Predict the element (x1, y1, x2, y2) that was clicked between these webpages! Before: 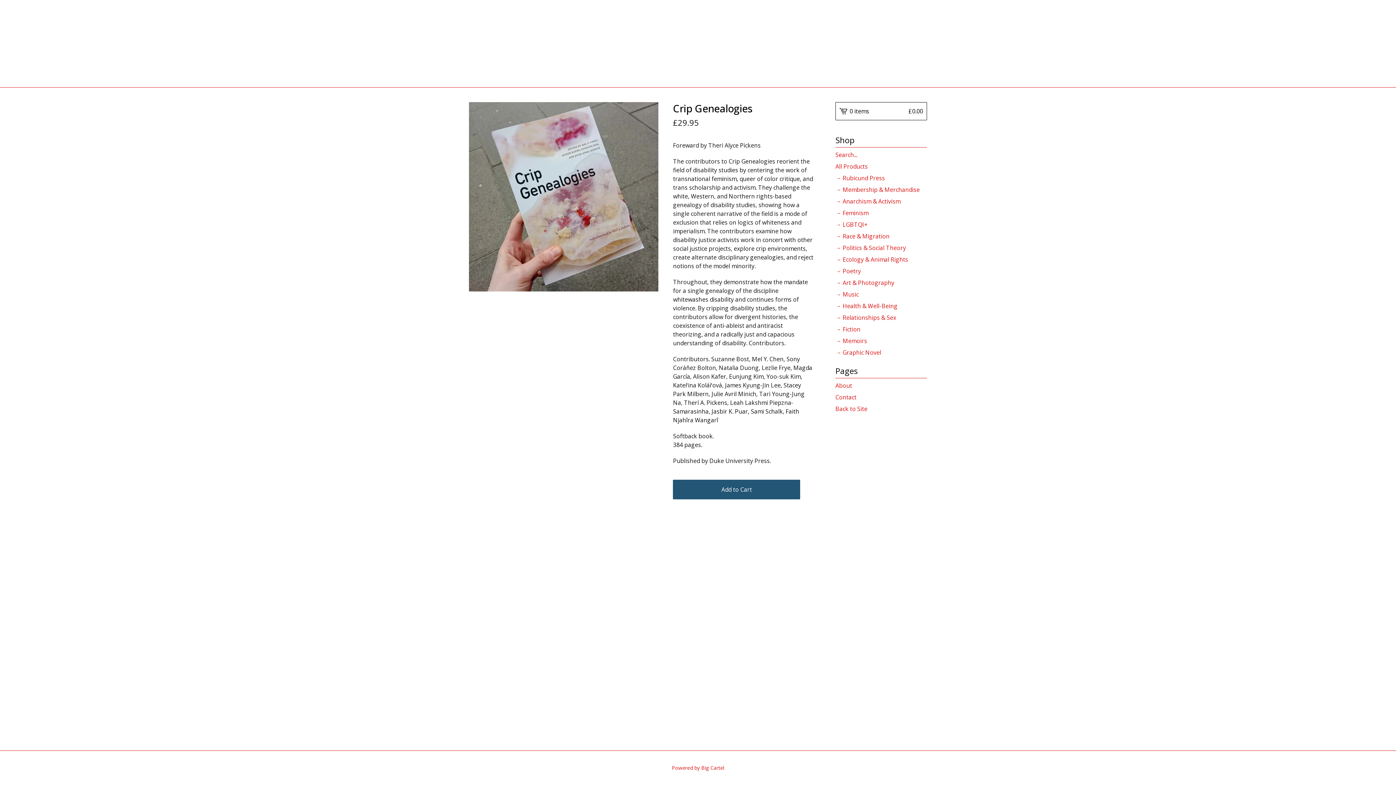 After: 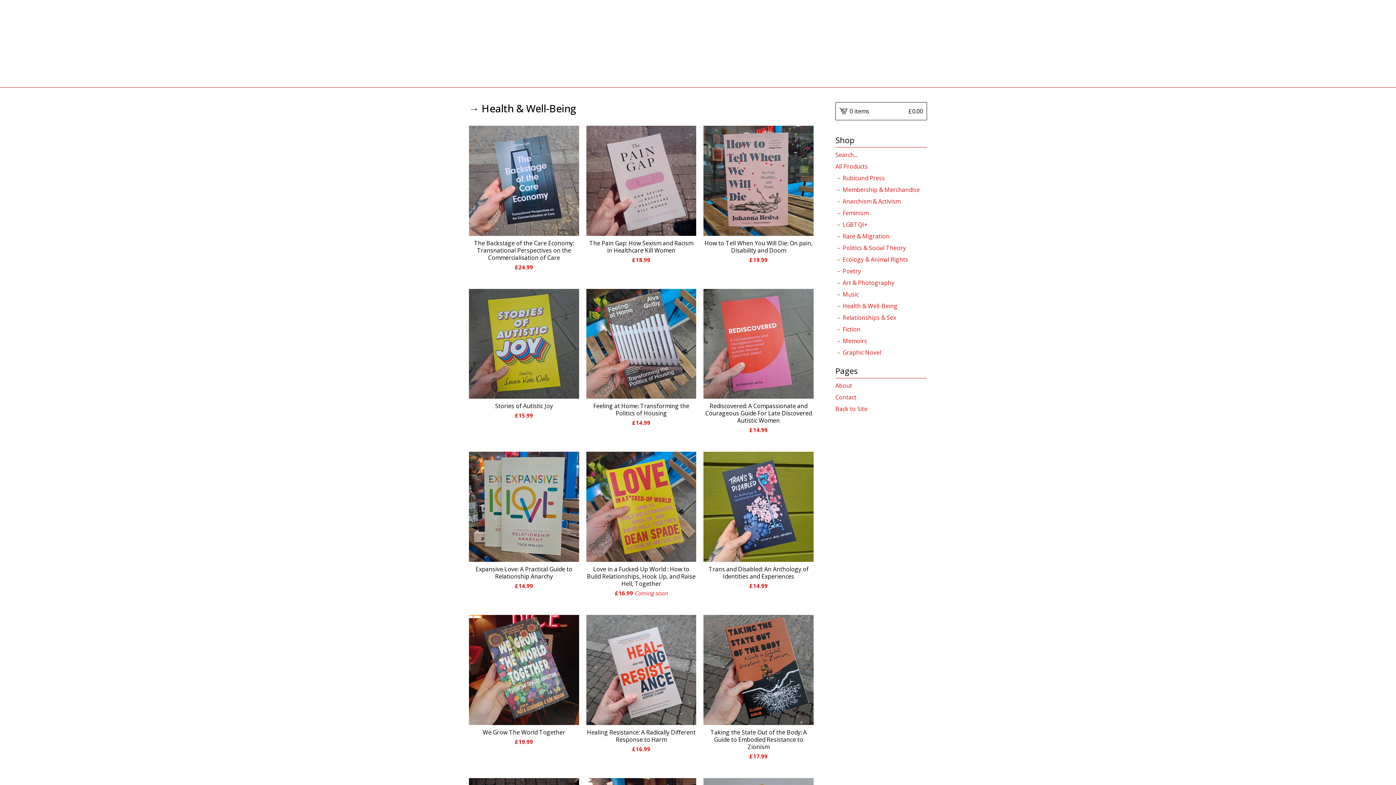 Action: bbox: (835, 300, 927, 312) label: → Health & Well-Being